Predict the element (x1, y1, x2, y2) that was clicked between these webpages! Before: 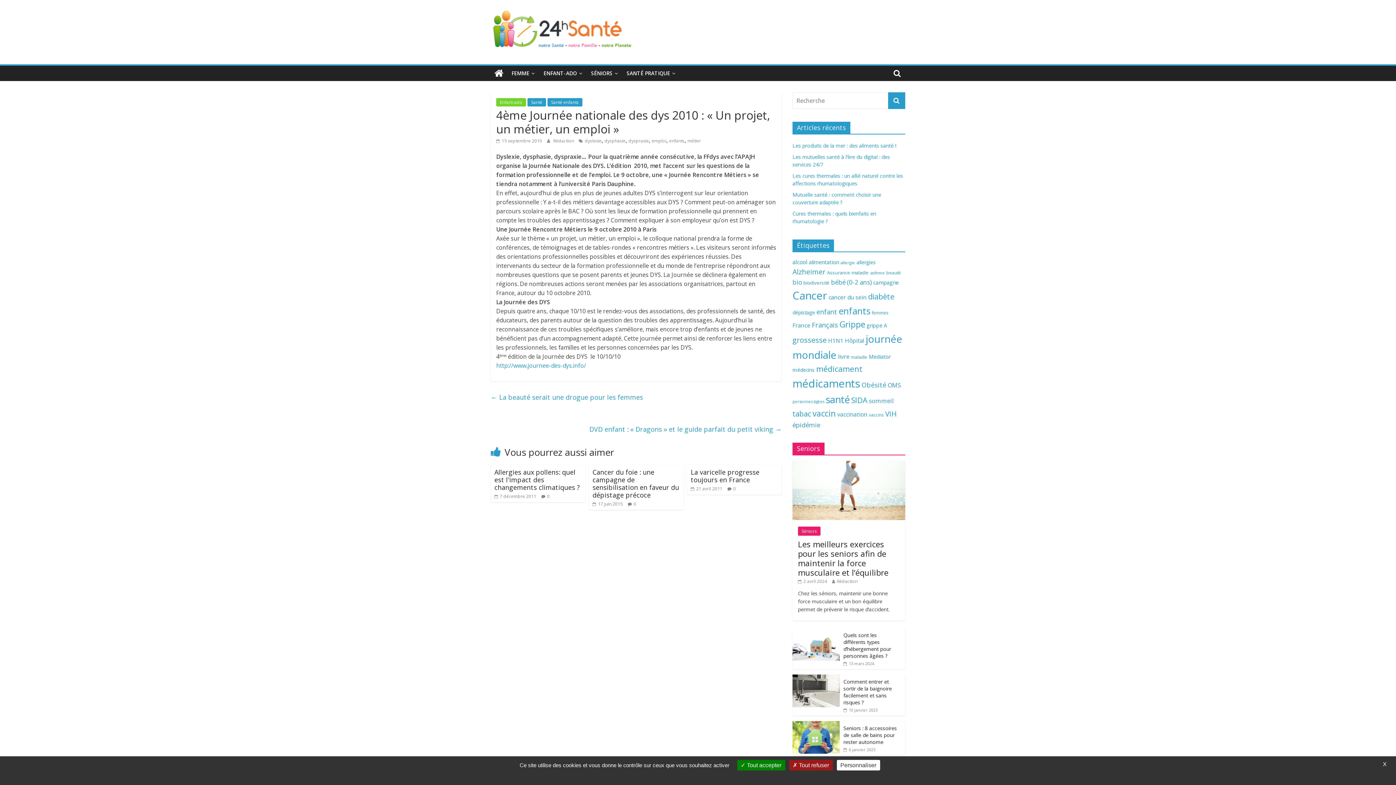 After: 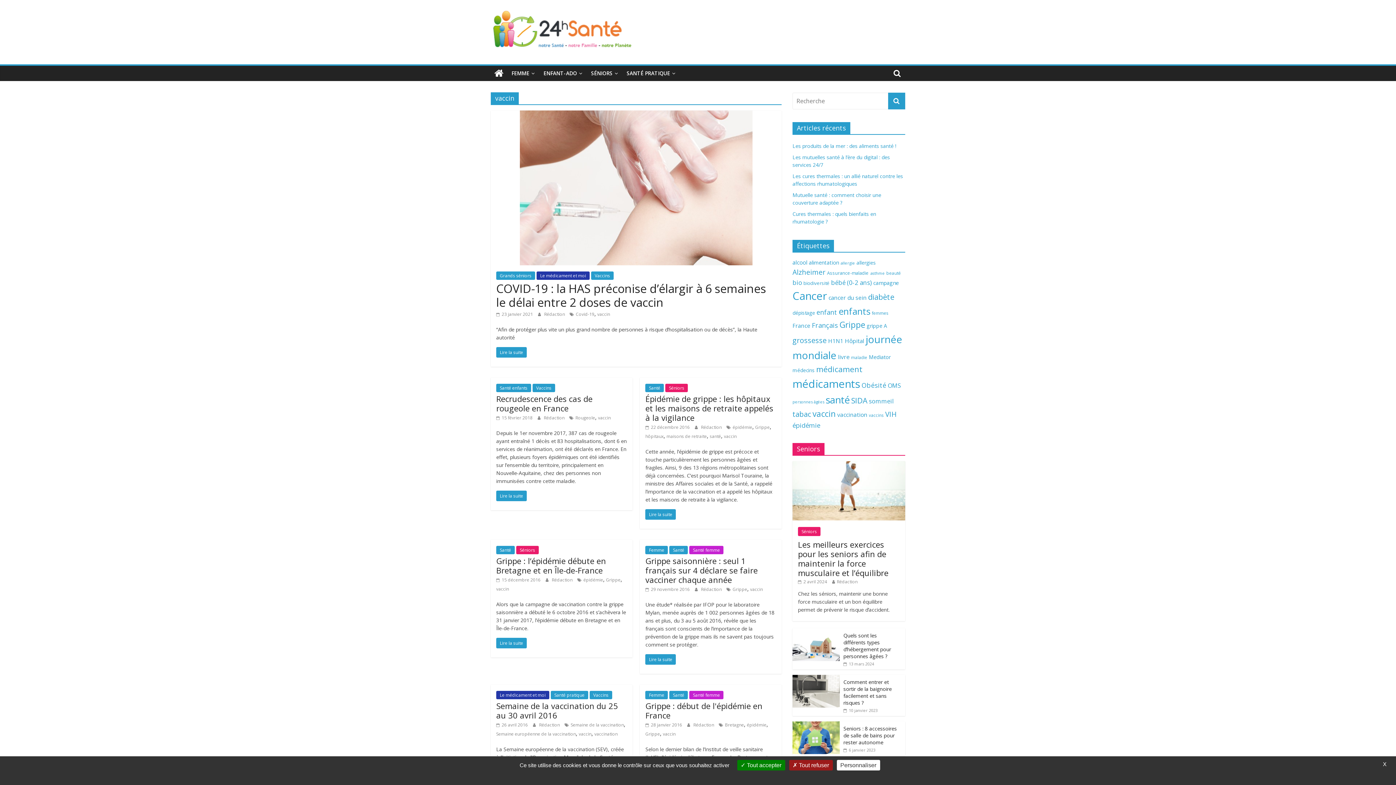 Action: label: vaccin (146 éléments) bbox: (812, 408, 836, 419)